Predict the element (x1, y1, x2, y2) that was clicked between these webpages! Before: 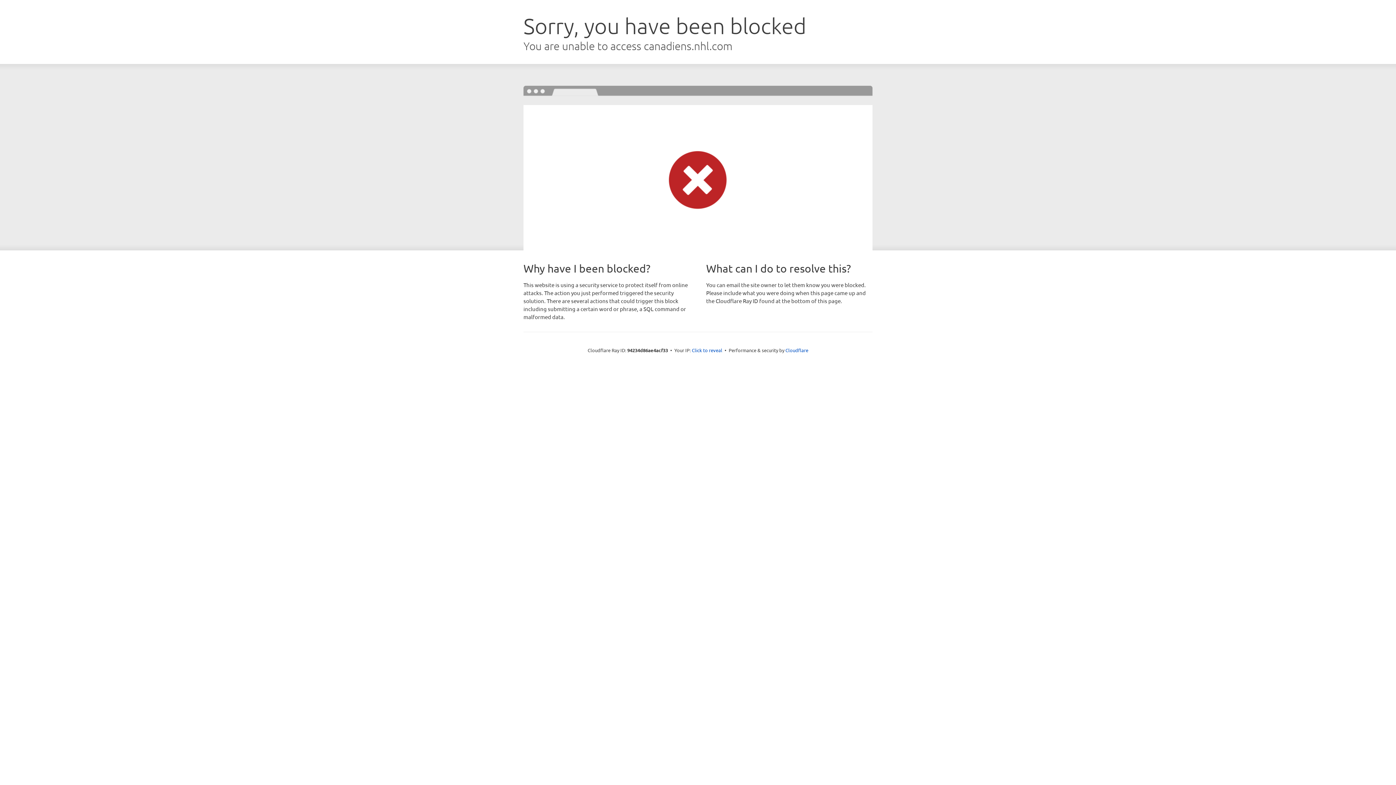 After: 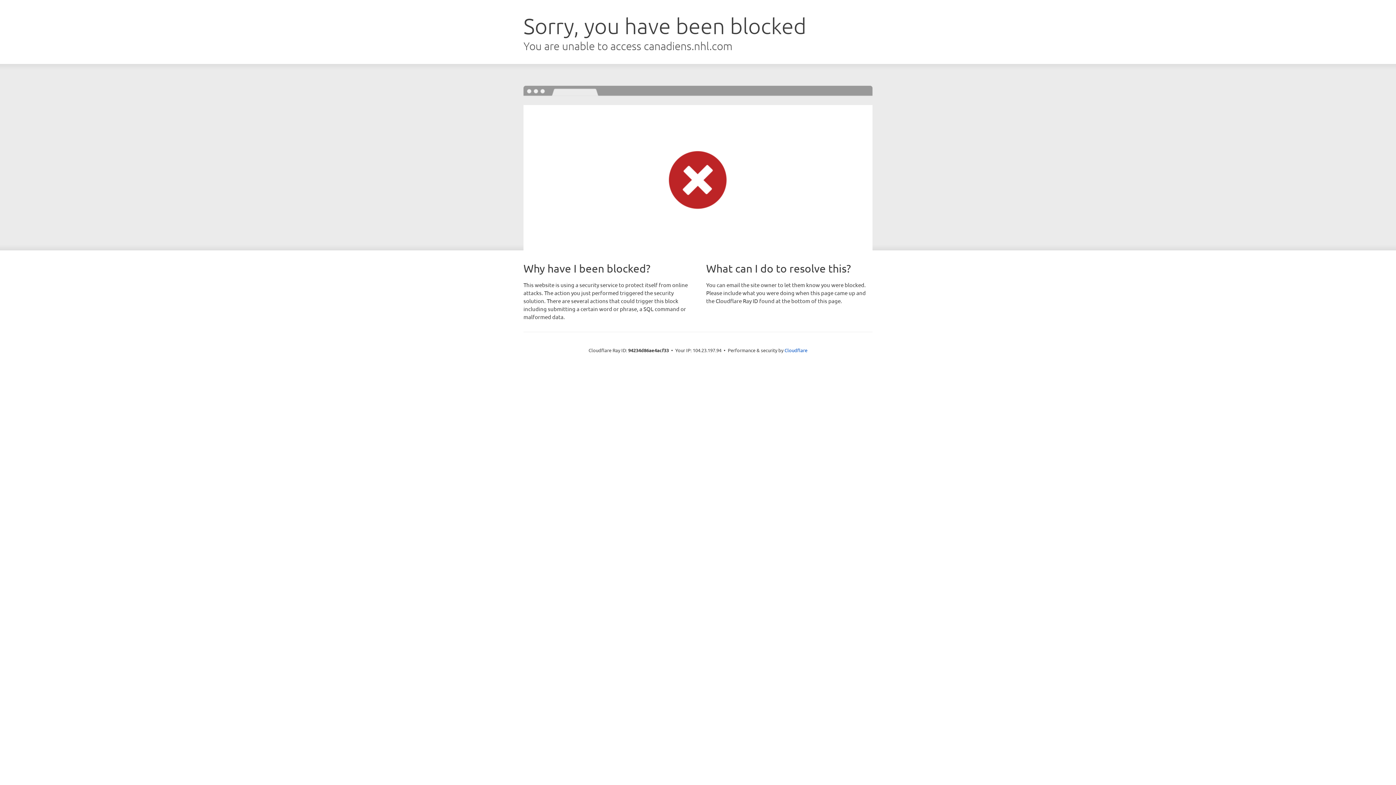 Action: bbox: (692, 346, 722, 353) label: Click to reveal